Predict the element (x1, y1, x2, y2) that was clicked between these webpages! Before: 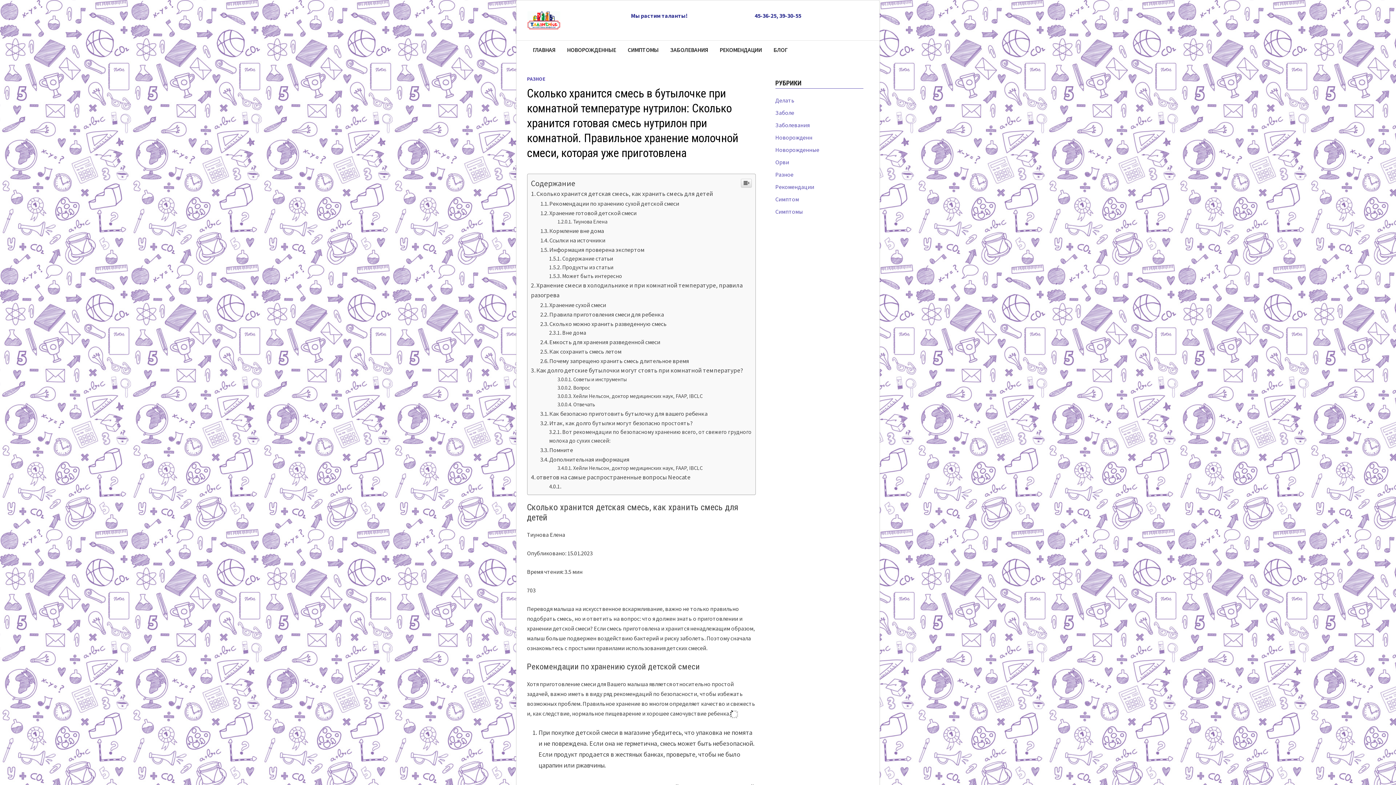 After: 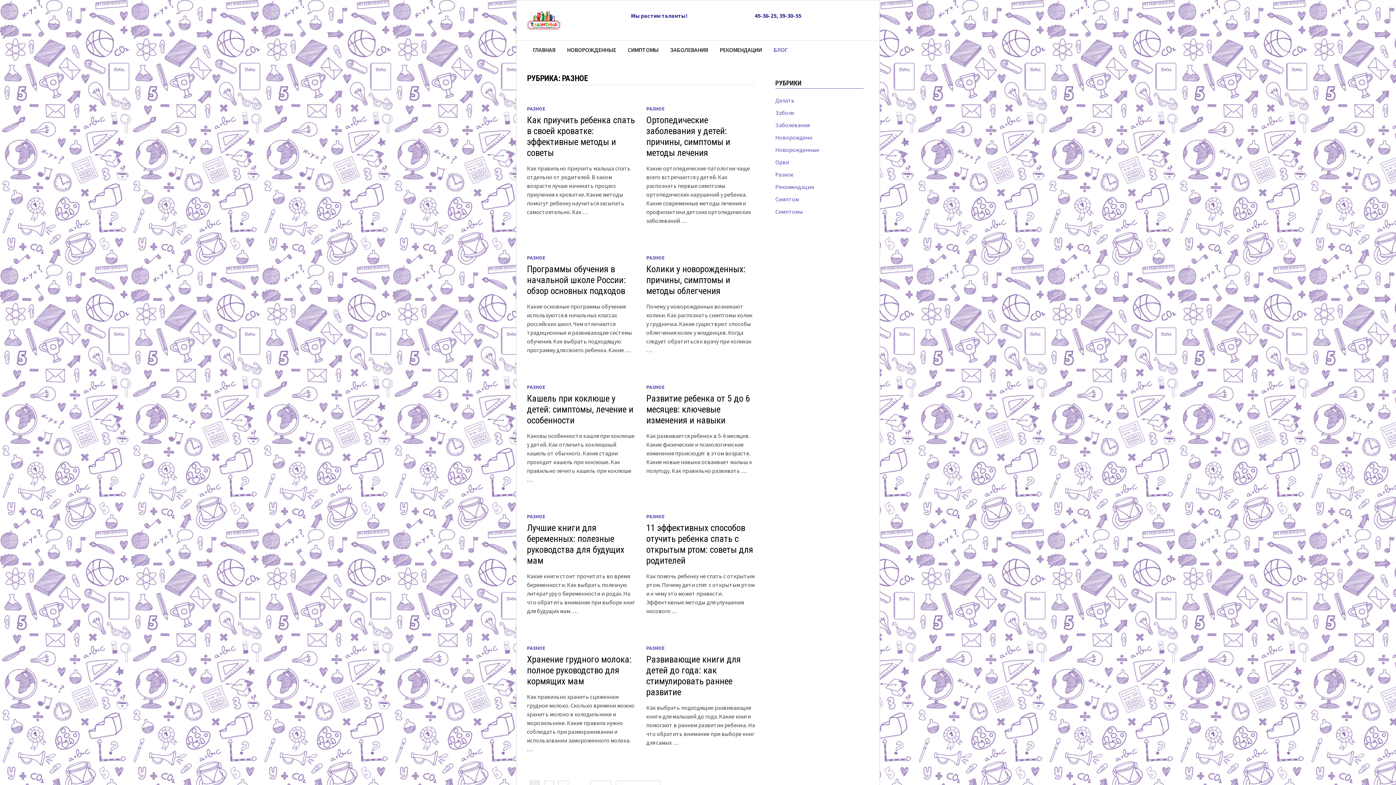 Action: label: РАЗНОЕ bbox: (527, 179, 545, 186)